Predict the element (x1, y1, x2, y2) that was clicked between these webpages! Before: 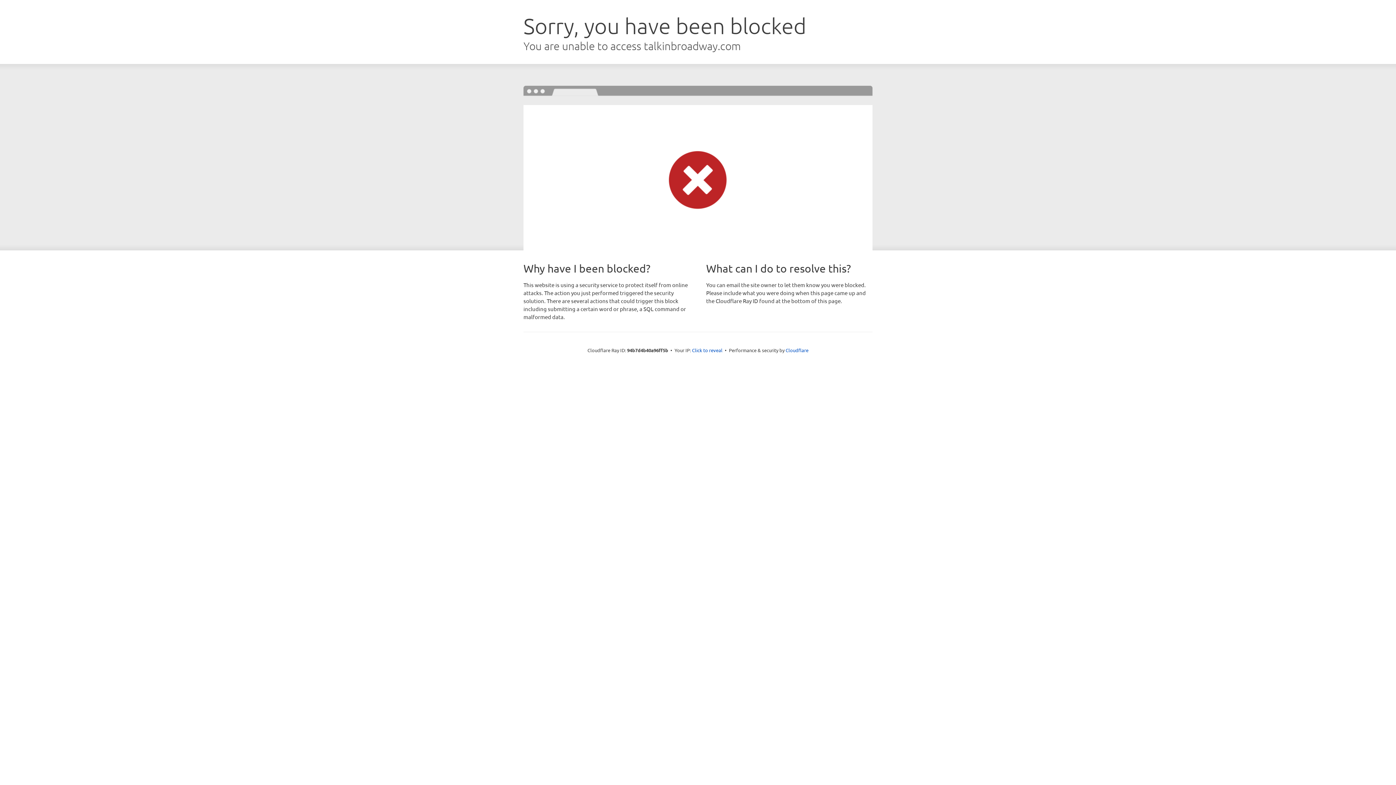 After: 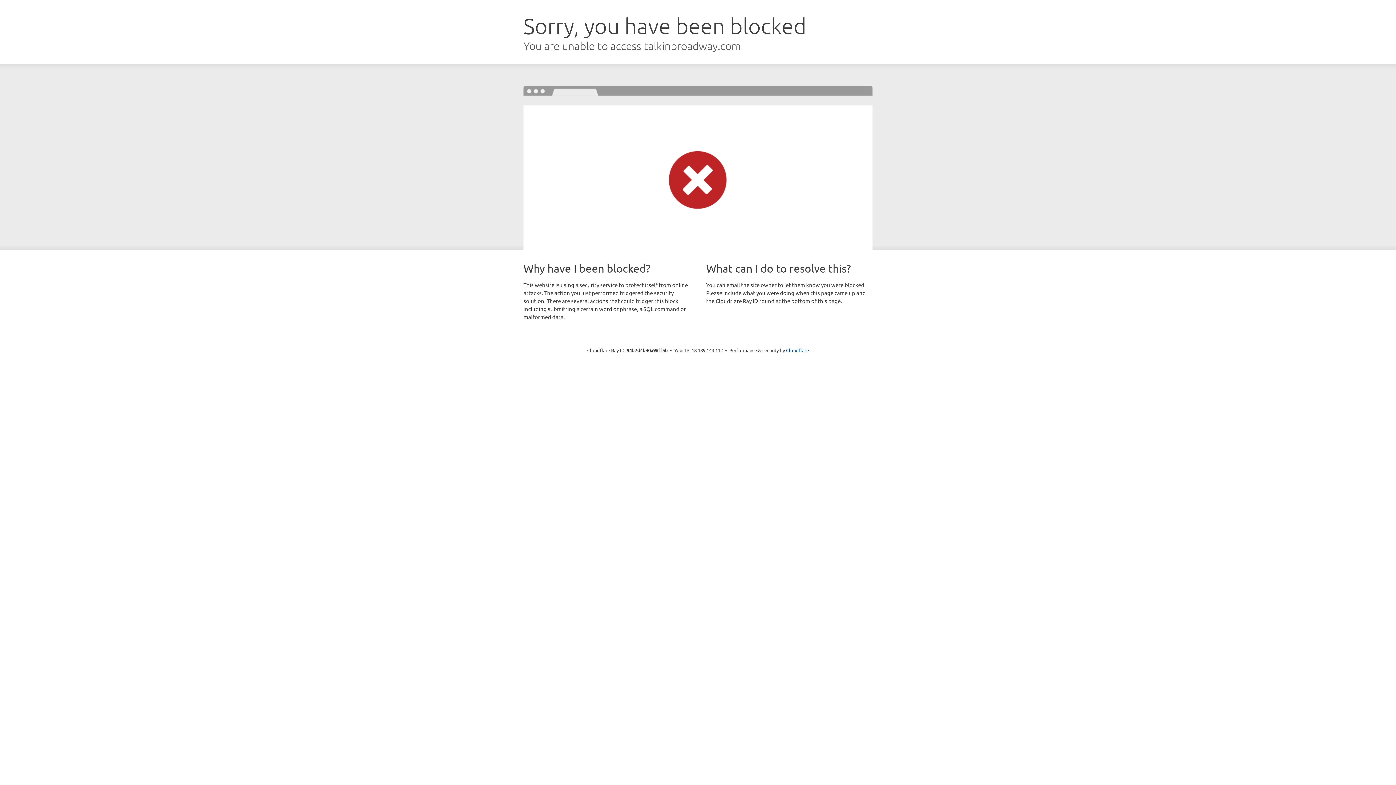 Action: bbox: (692, 346, 722, 353) label: Click to reveal